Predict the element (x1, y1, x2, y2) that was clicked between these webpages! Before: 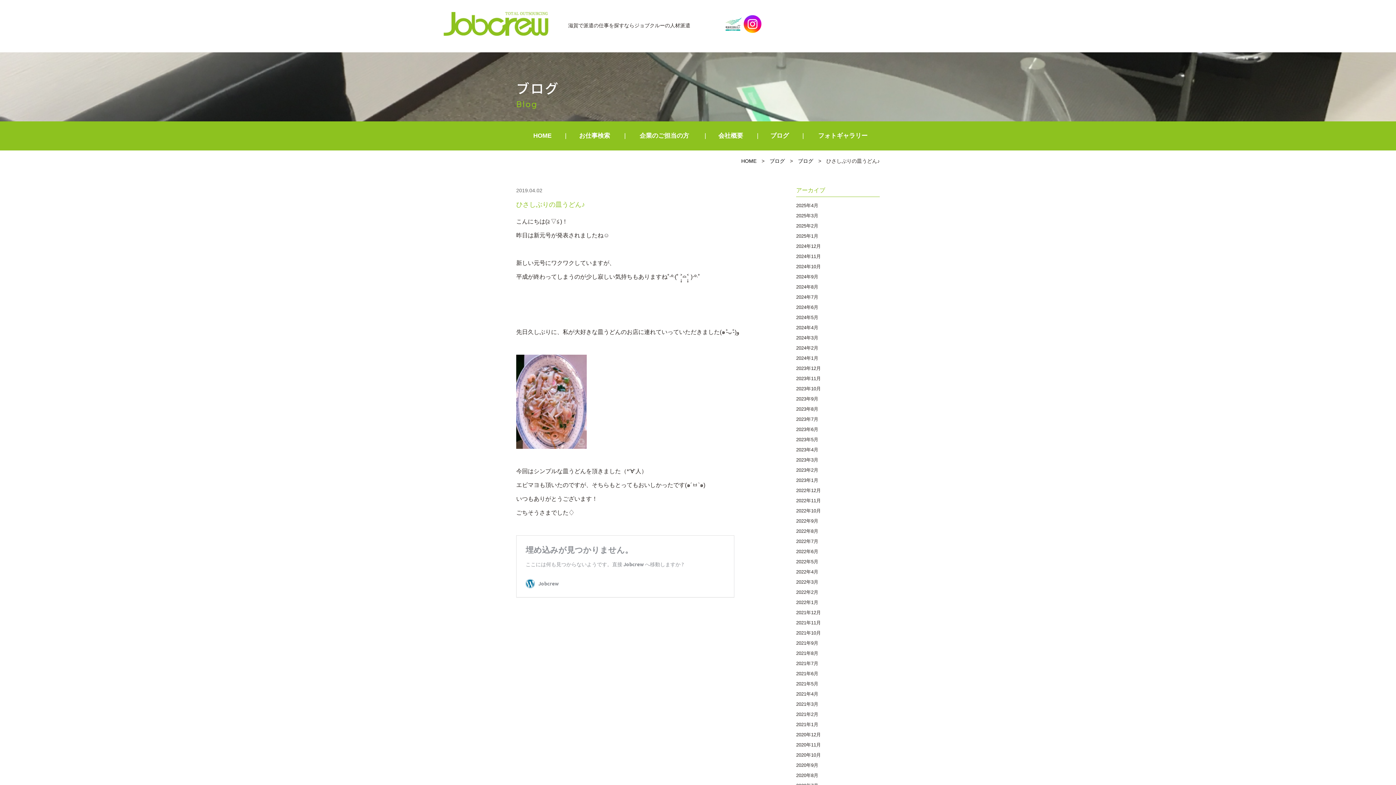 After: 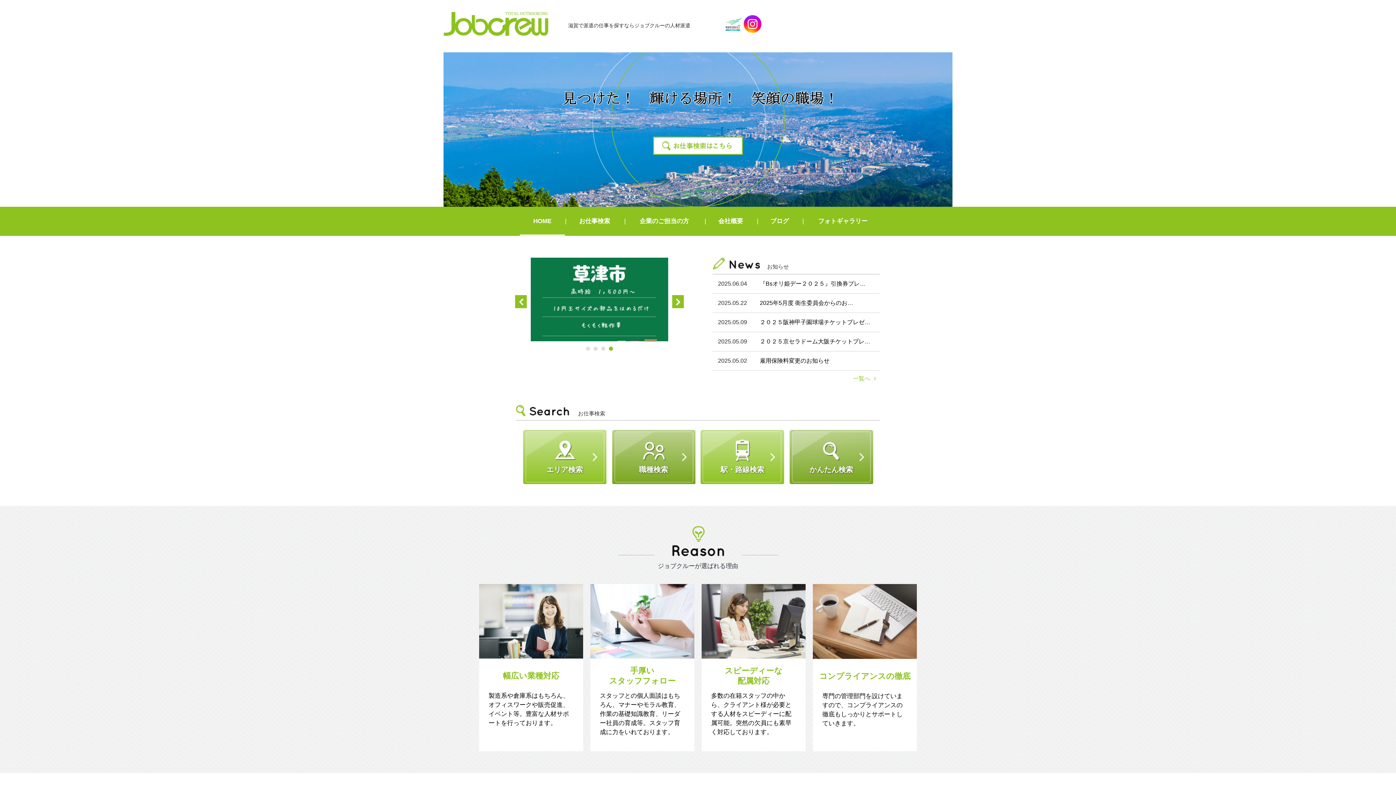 Action: bbox: (443, 12, 556, 36) label: Jobcrew